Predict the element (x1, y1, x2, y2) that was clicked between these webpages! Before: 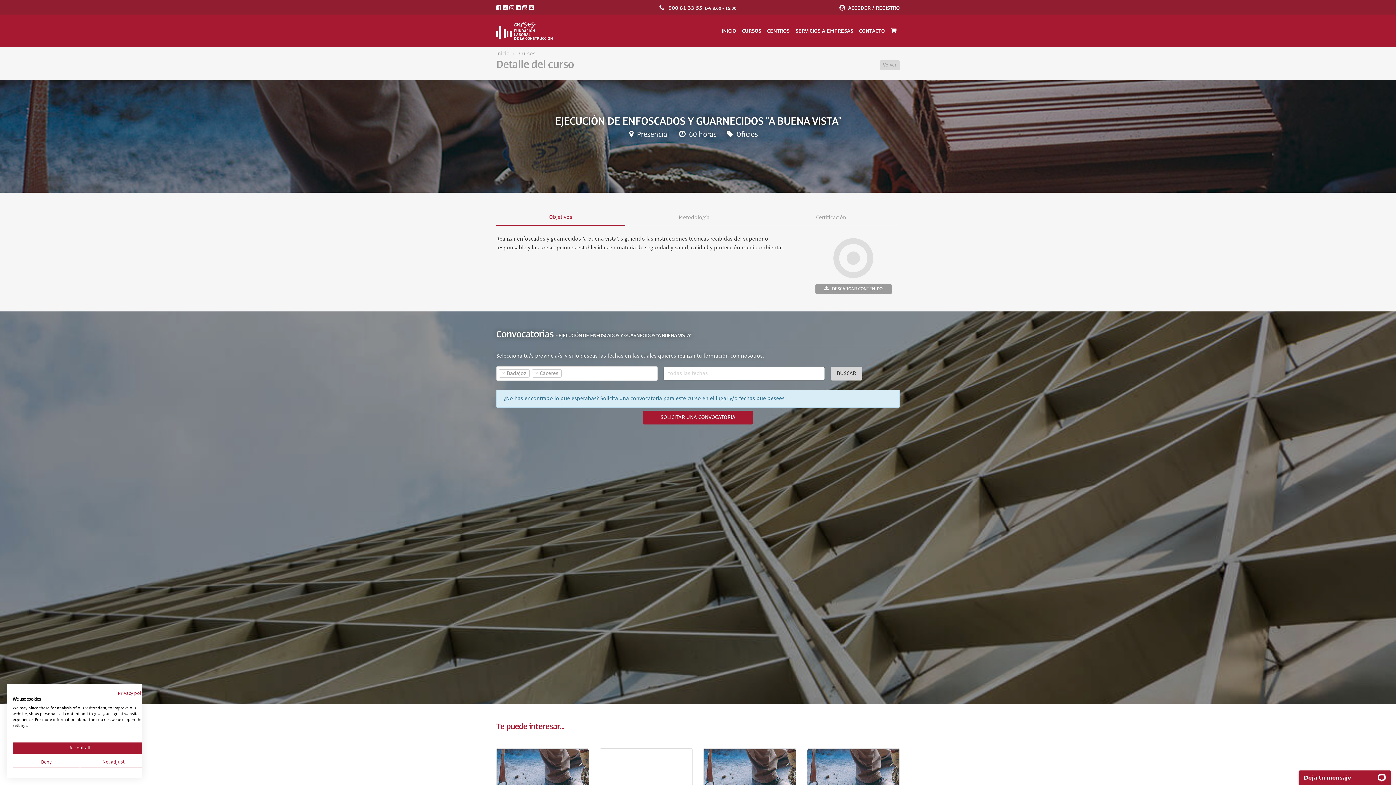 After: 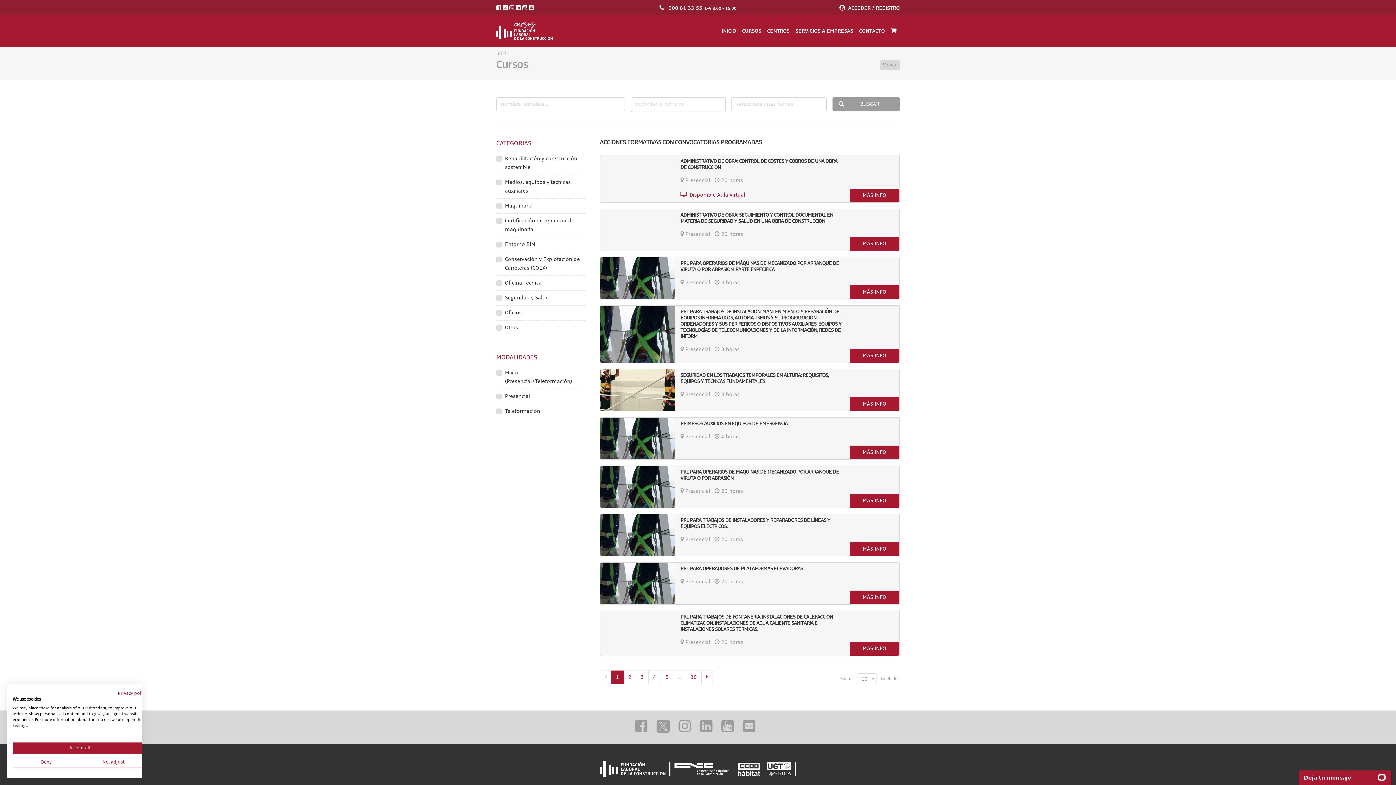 Action: label: Cursos bbox: (519, 50, 535, 56)